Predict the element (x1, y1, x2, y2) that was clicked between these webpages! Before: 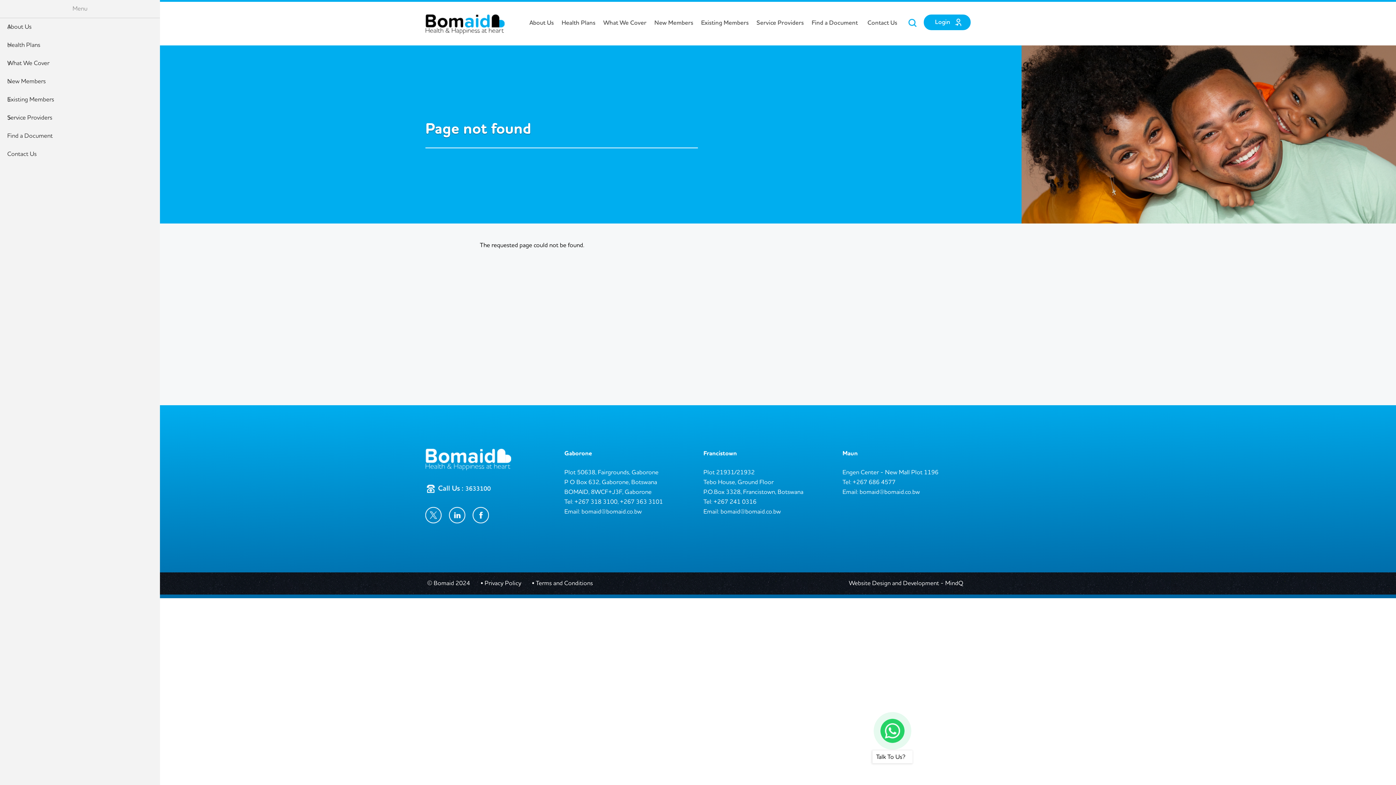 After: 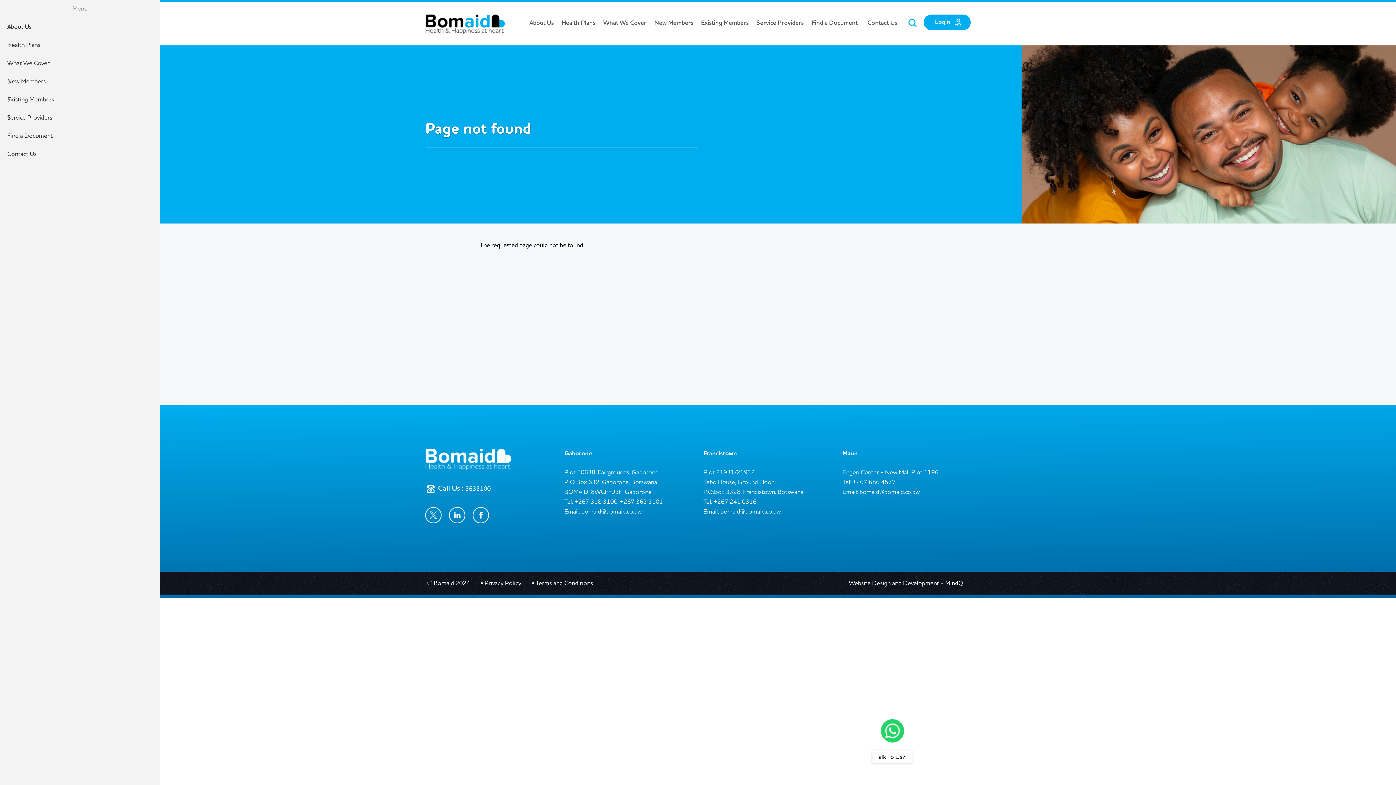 Action: label: Menu bbox: (0, 0, 160, 17)